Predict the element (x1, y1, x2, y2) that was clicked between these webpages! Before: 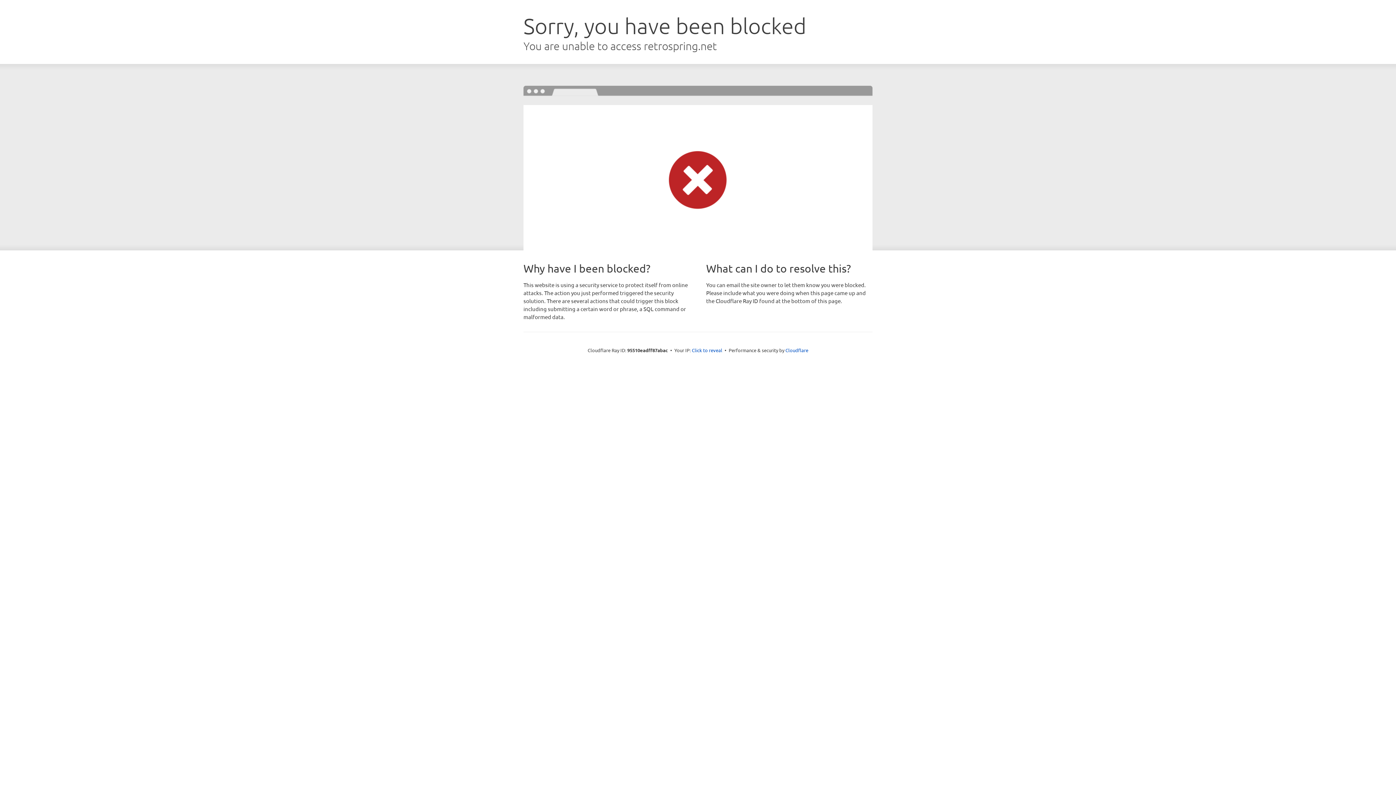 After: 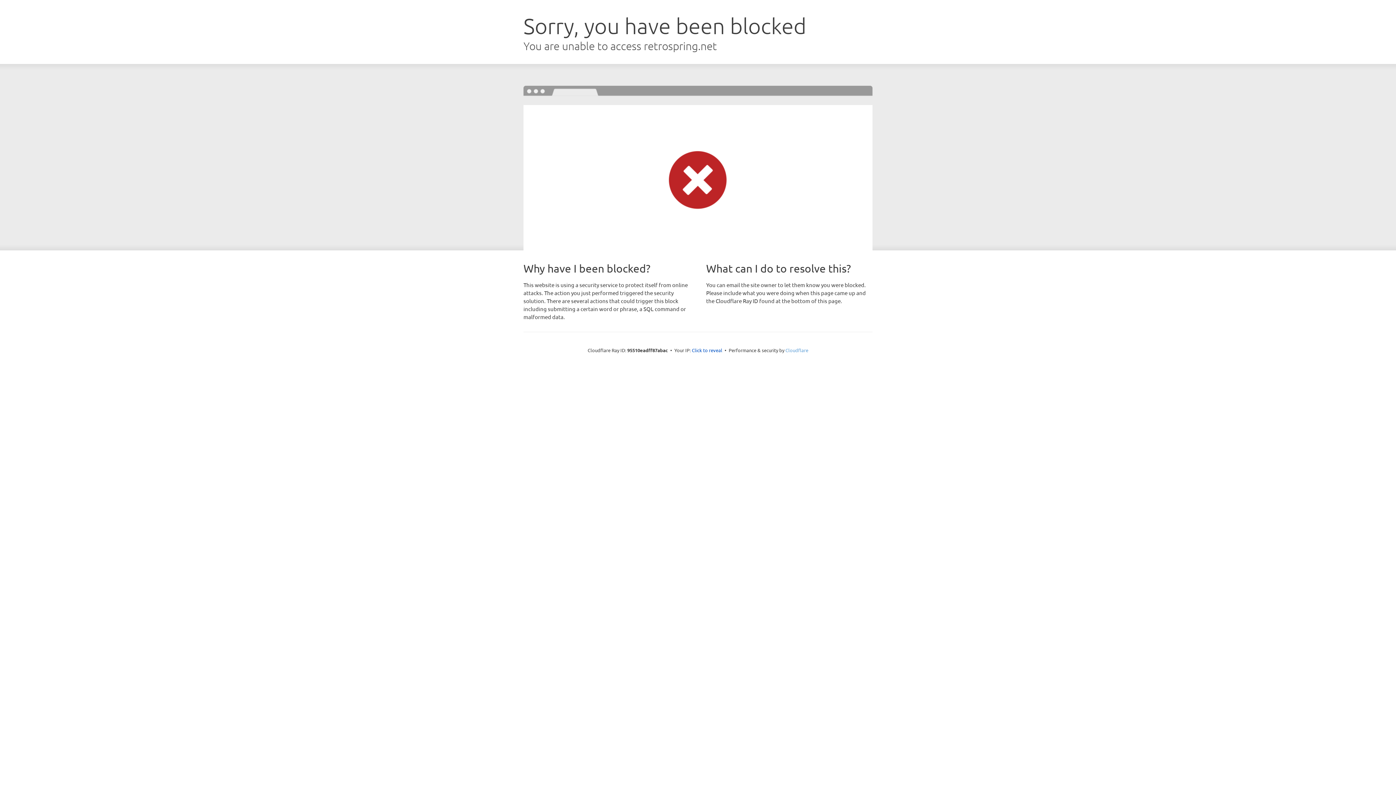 Action: label: Cloudflare bbox: (785, 347, 808, 353)